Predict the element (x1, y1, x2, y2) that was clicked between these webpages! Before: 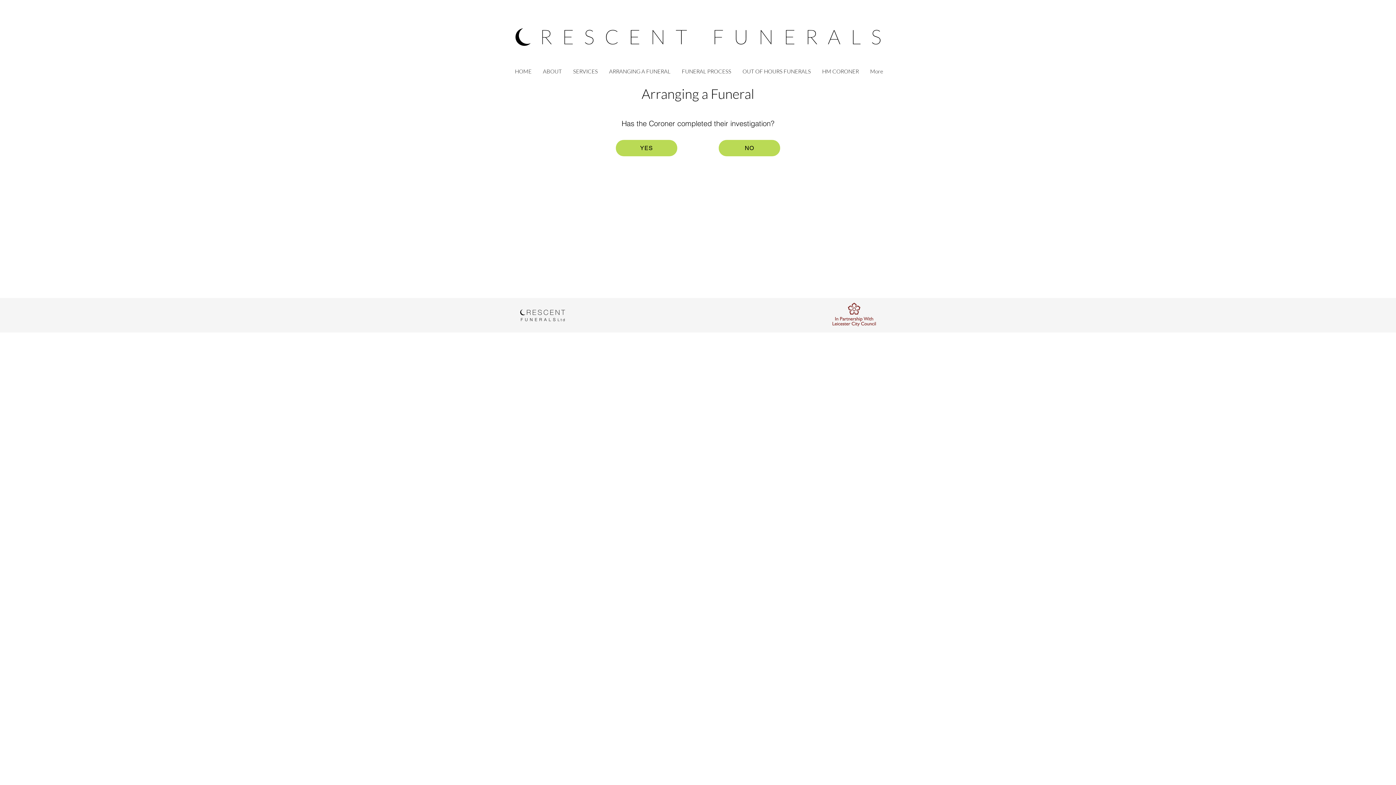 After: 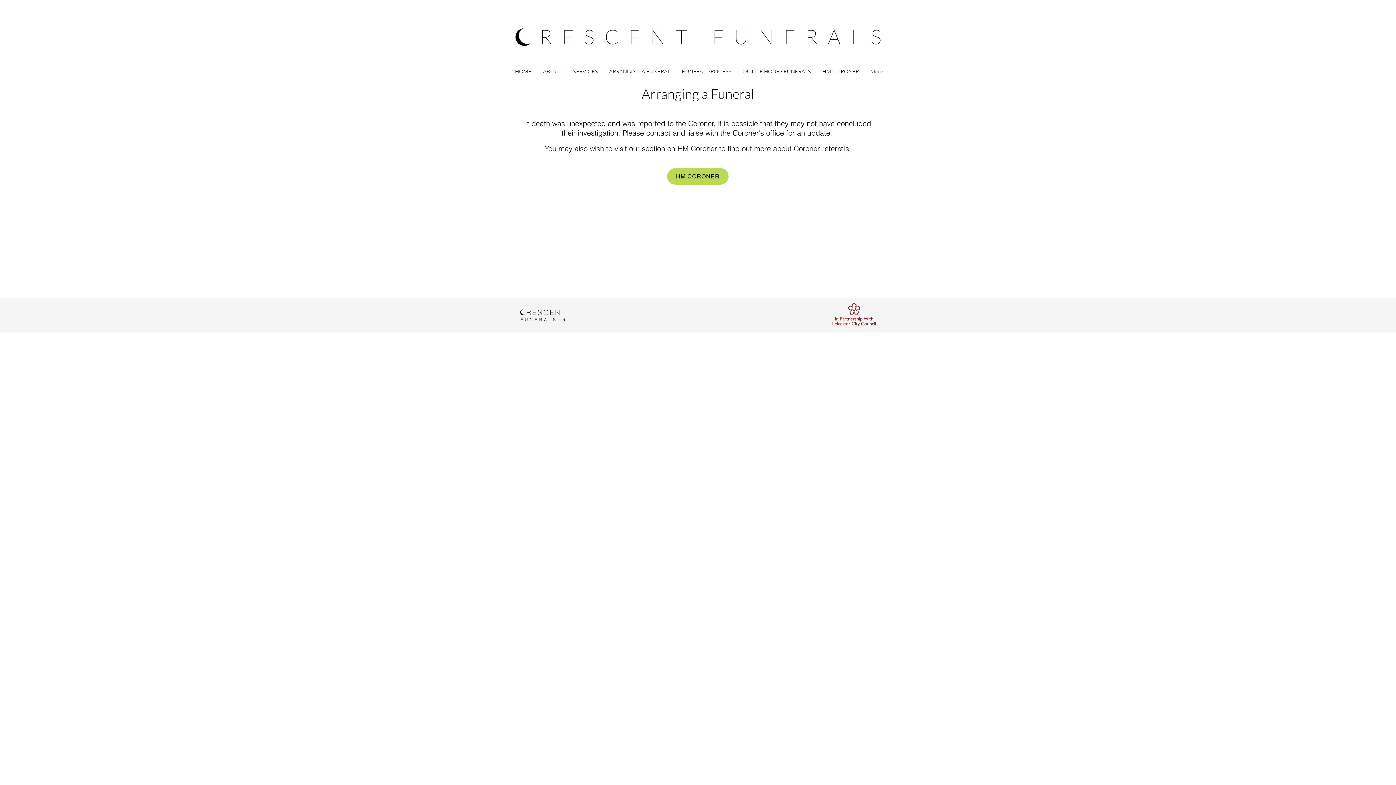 Action: bbox: (718, 140, 780, 156) label: NO